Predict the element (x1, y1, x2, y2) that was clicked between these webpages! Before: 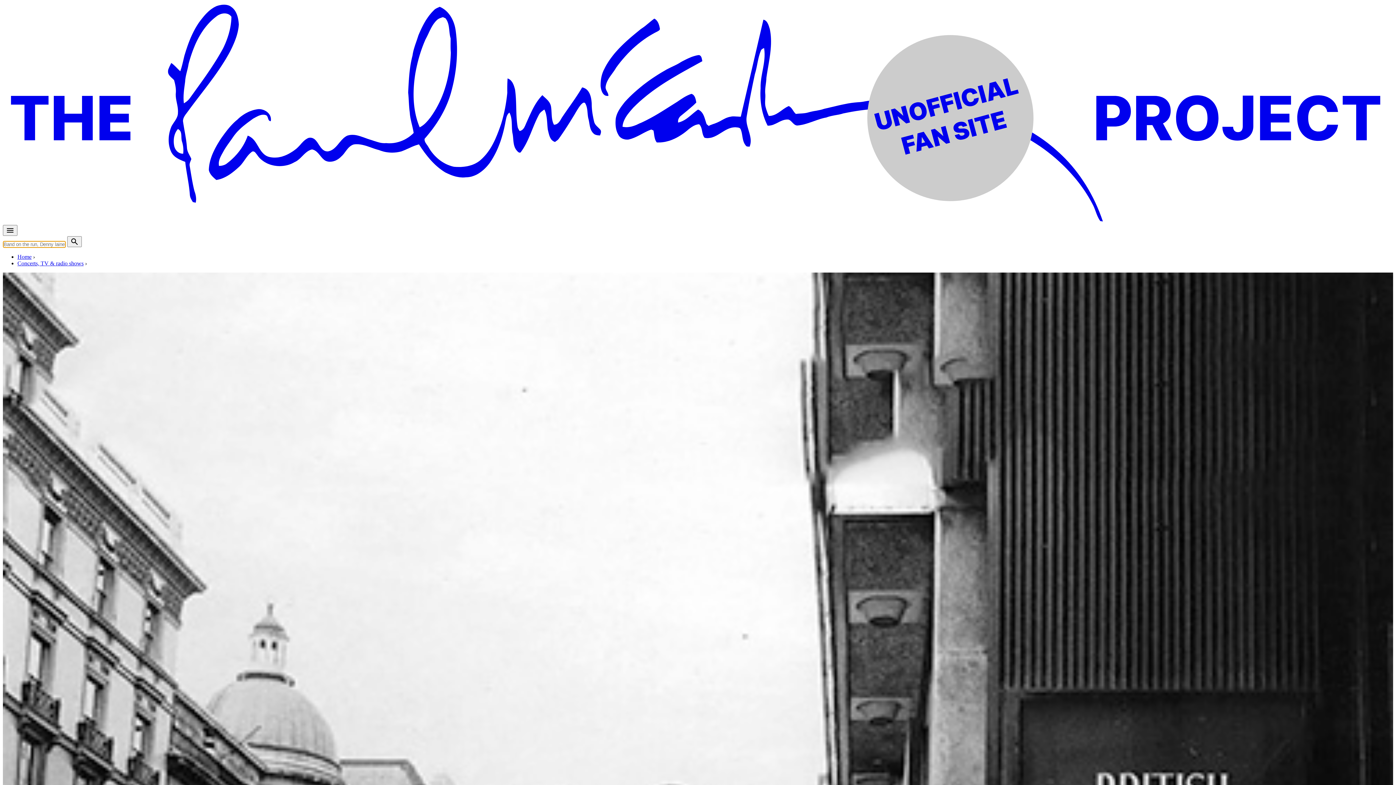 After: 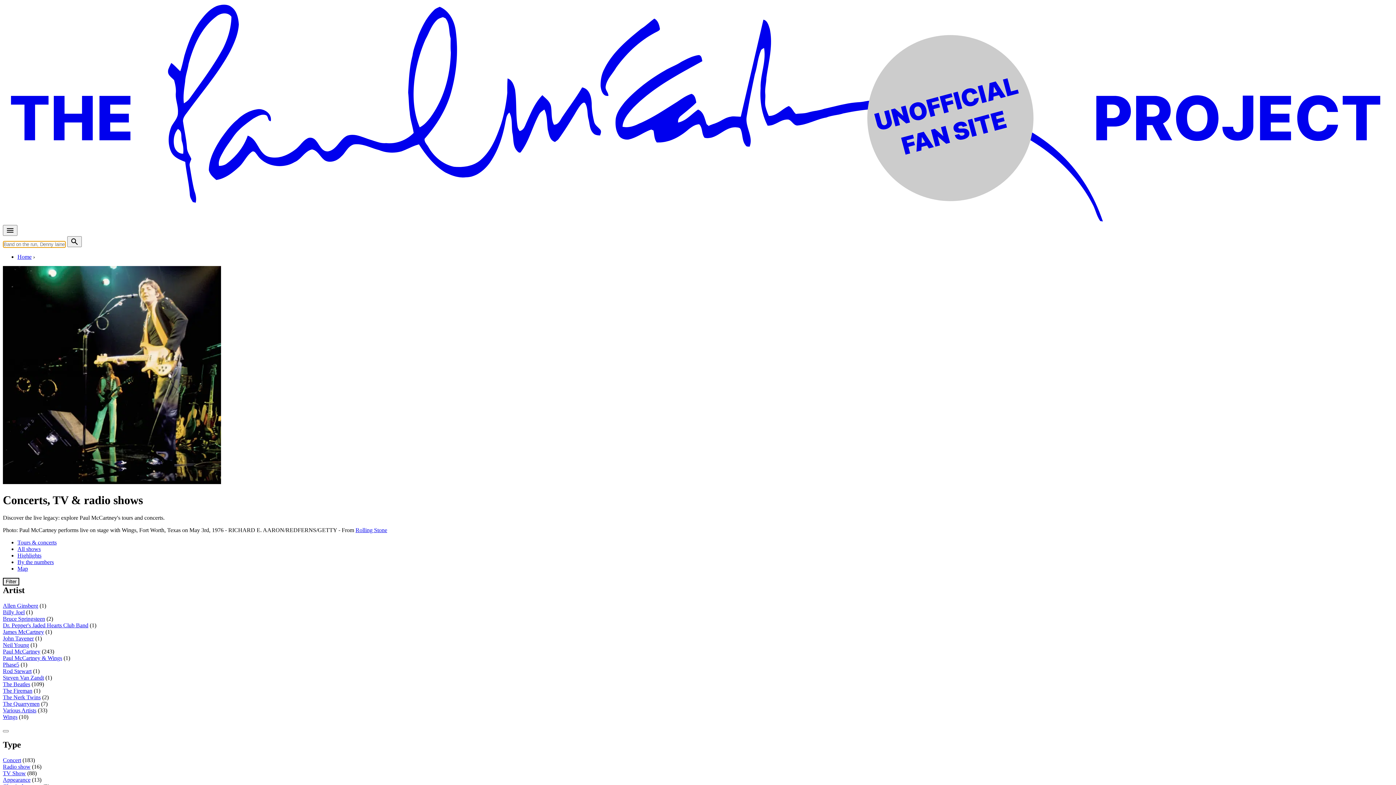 Action: label: Concerts, TV & radio shows bbox: (17, 260, 83, 266)